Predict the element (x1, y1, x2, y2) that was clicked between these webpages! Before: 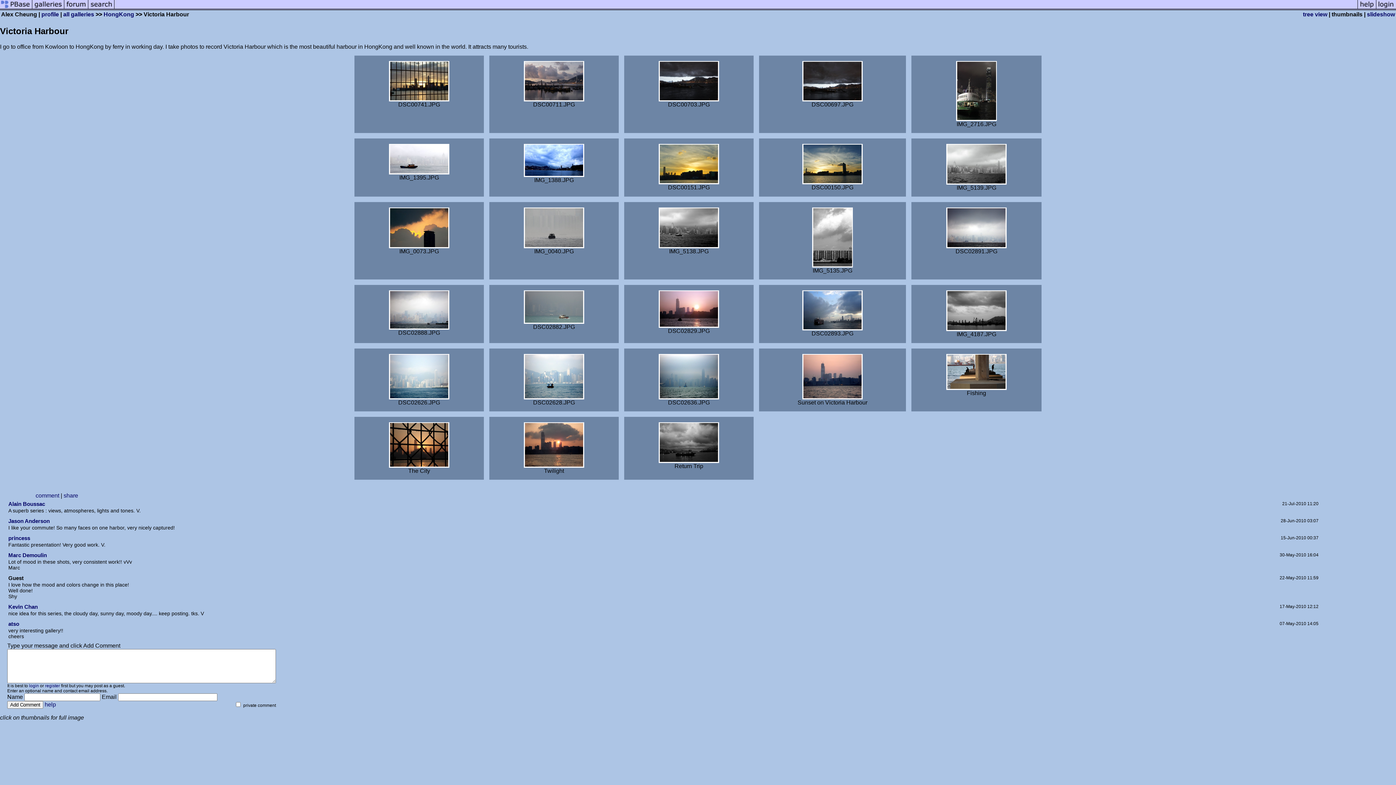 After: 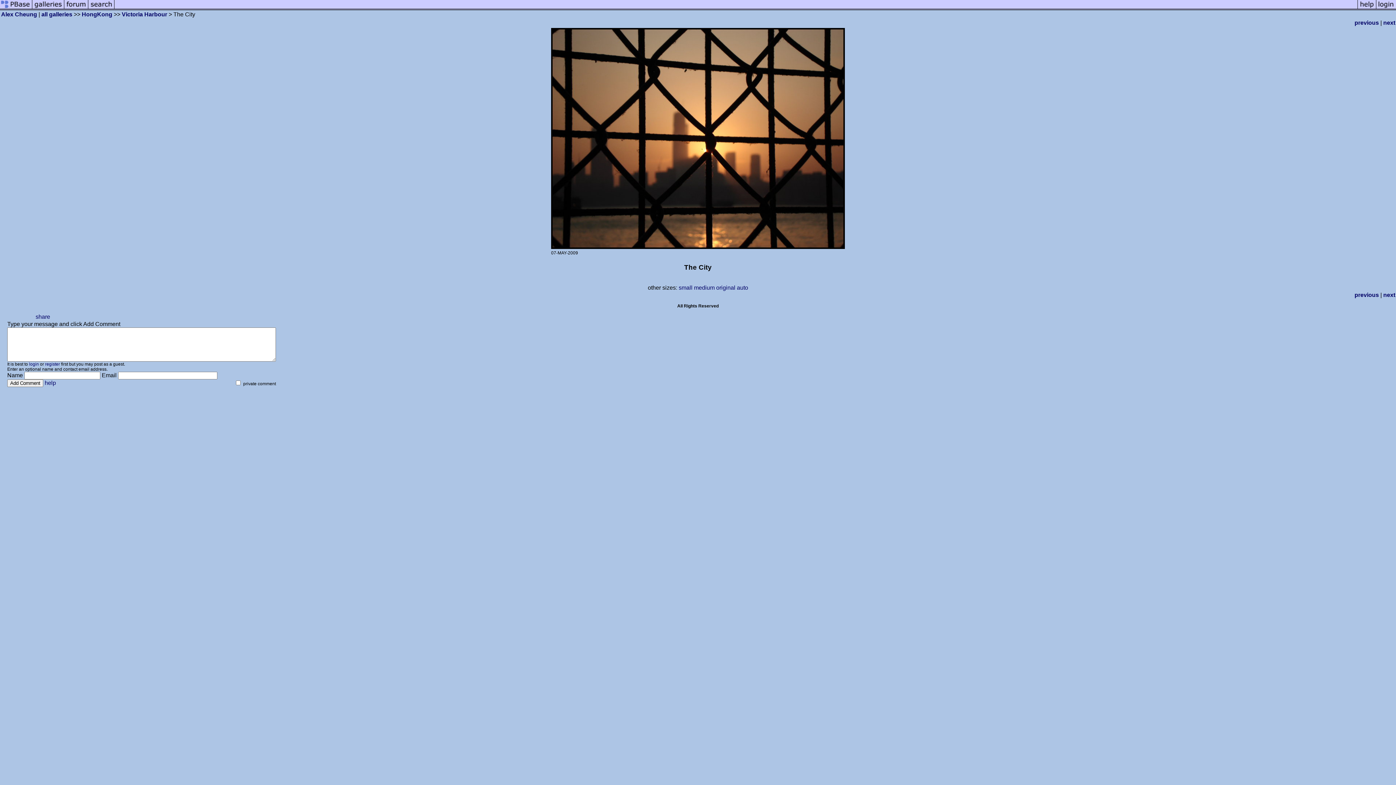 Action: bbox: (389, 462, 449, 469)